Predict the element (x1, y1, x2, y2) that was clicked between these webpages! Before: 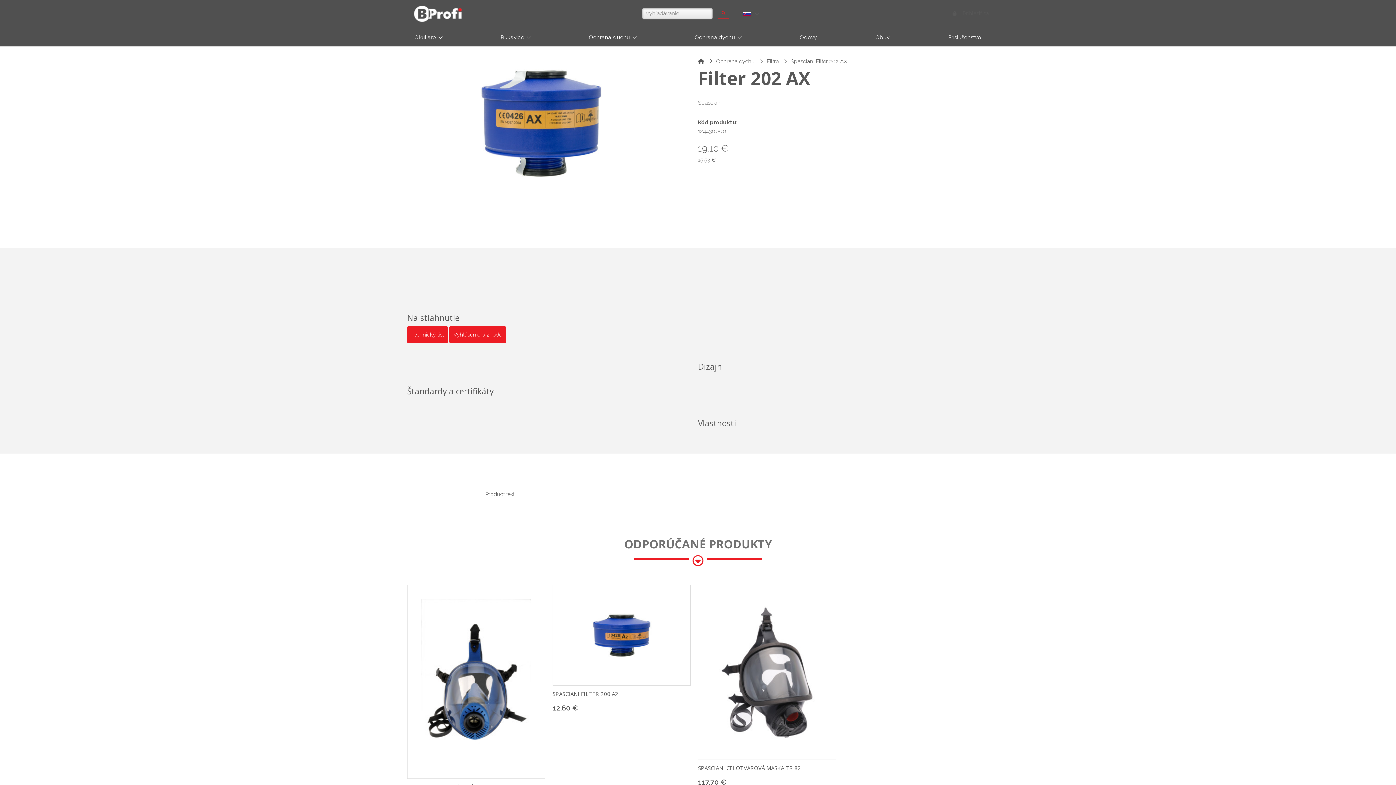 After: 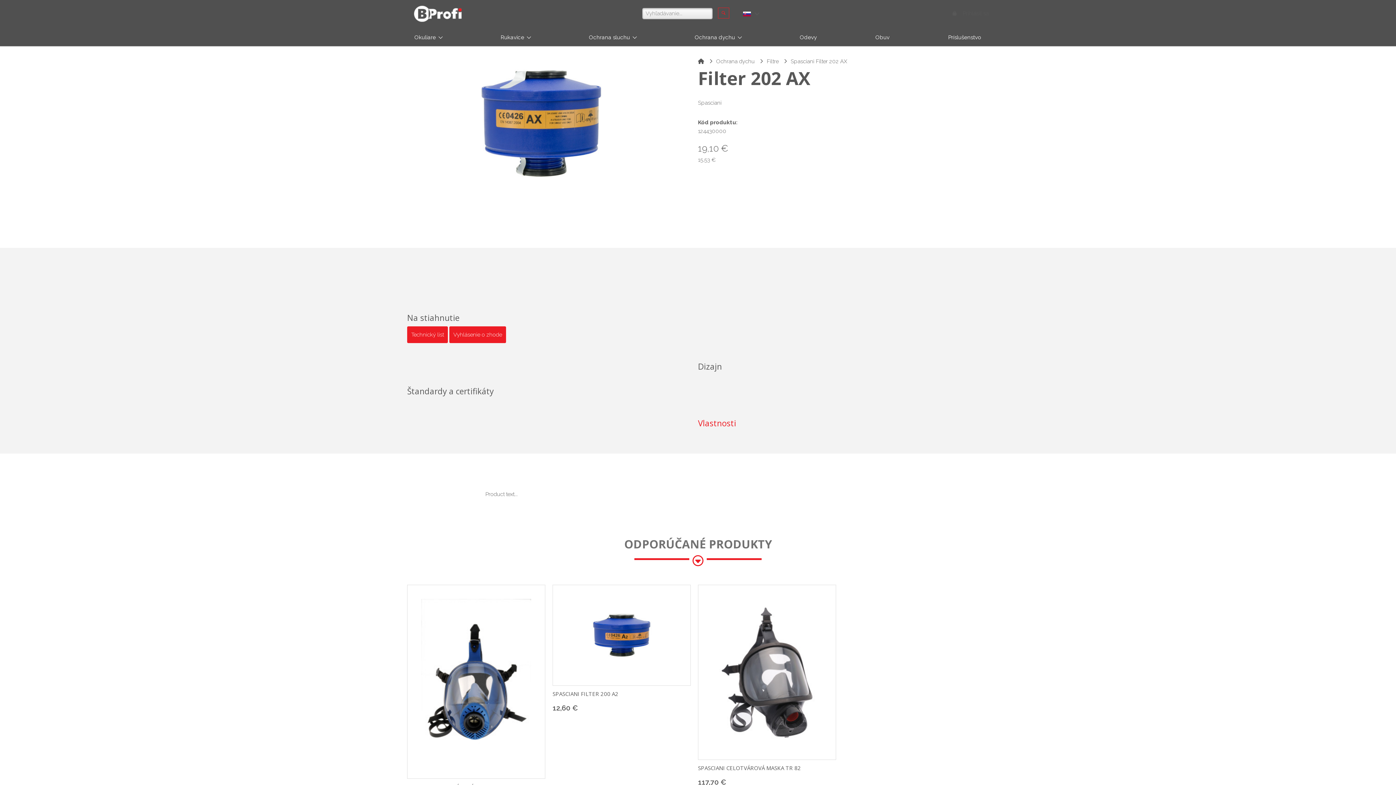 Action: label: Vlastnosti bbox: (698, 381, 977, 427)